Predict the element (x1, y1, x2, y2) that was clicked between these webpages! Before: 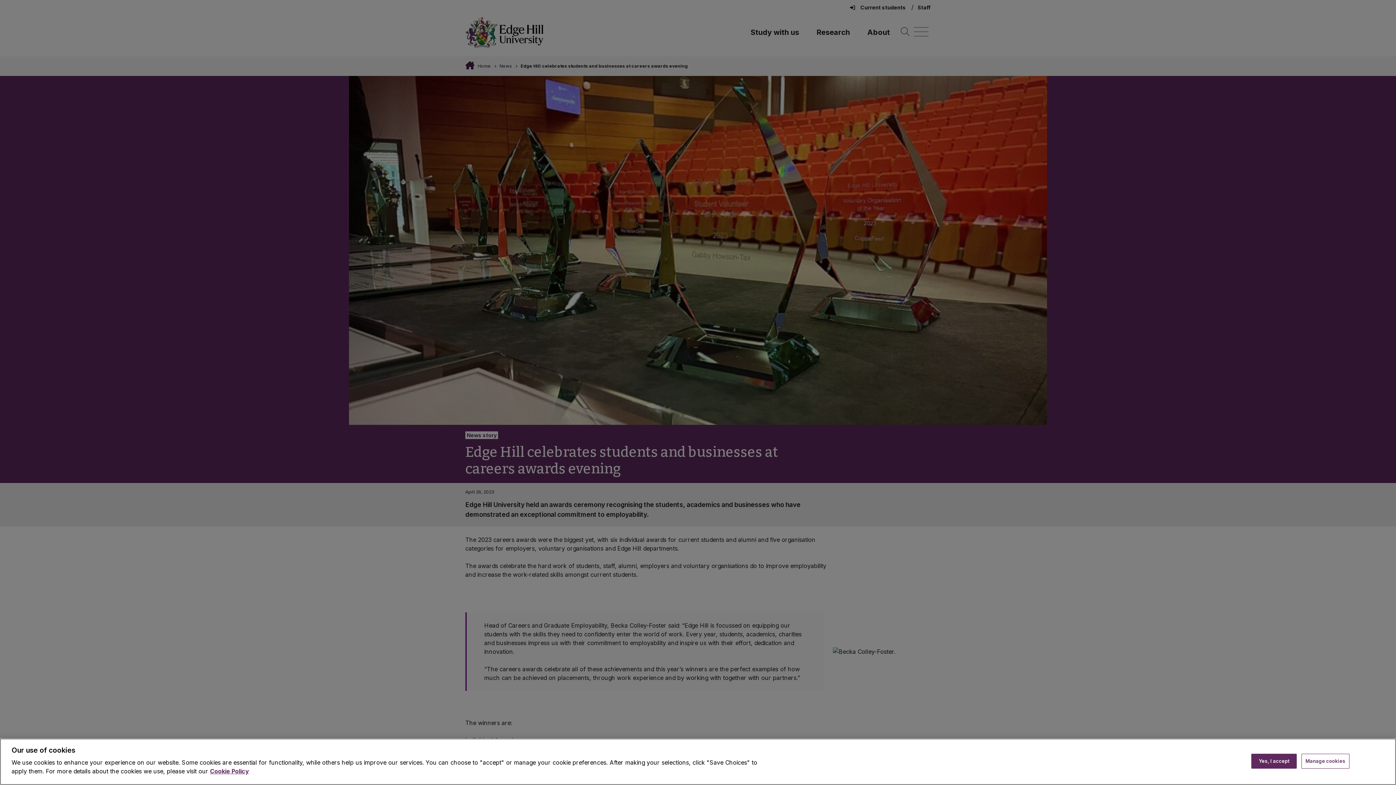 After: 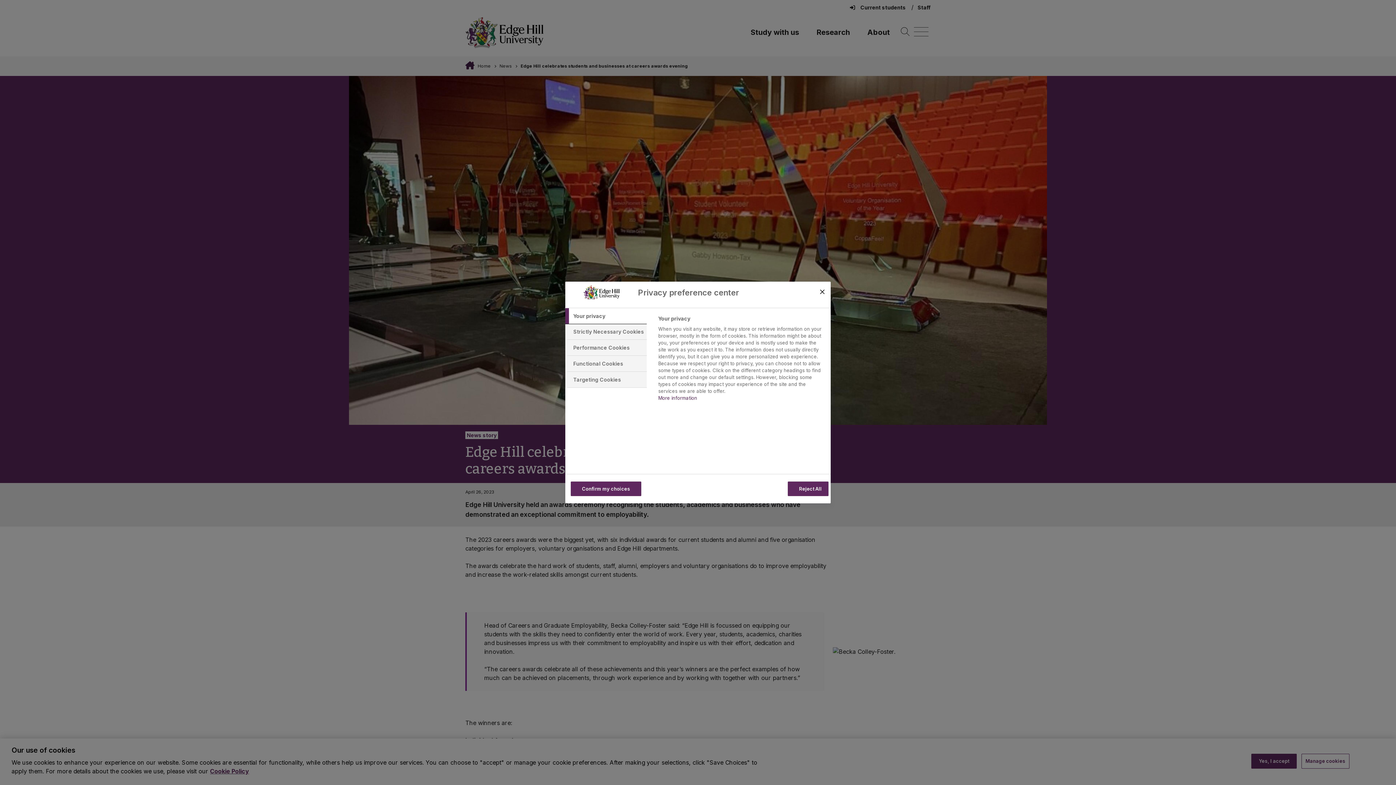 Action: label: Cookie settings bbox: (1301, 762, 1349, 777)